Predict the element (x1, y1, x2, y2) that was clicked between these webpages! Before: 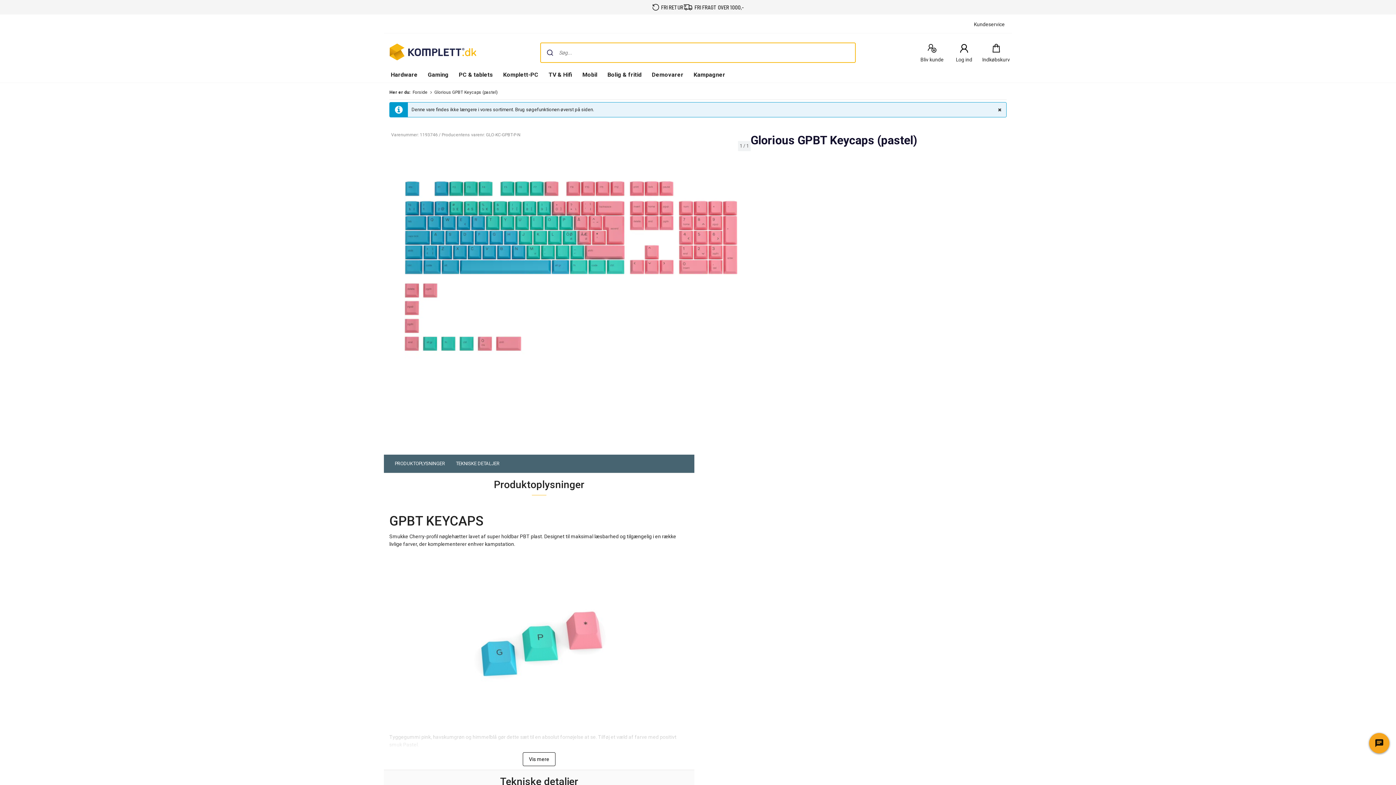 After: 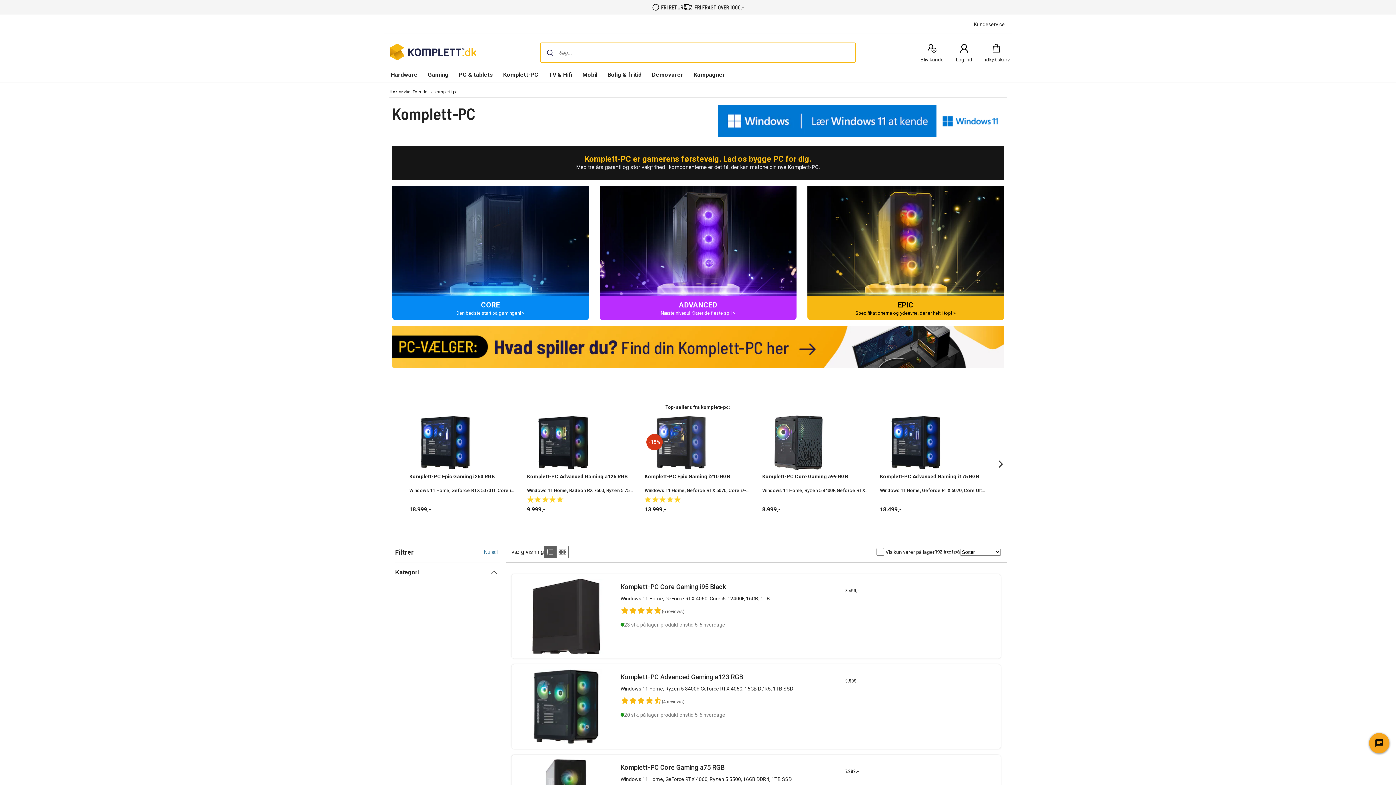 Action: label: Komplett-PC bbox: (501, 68, 540, 82)